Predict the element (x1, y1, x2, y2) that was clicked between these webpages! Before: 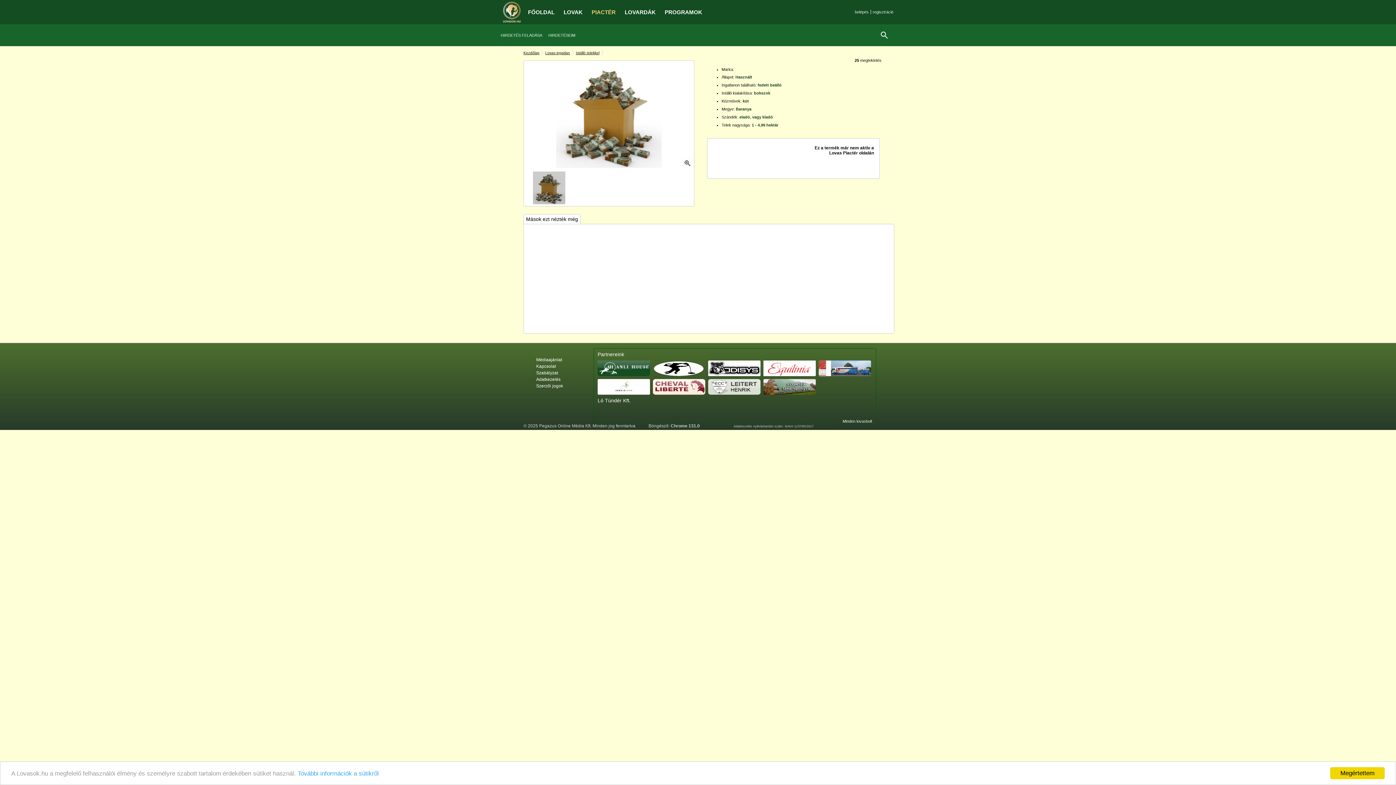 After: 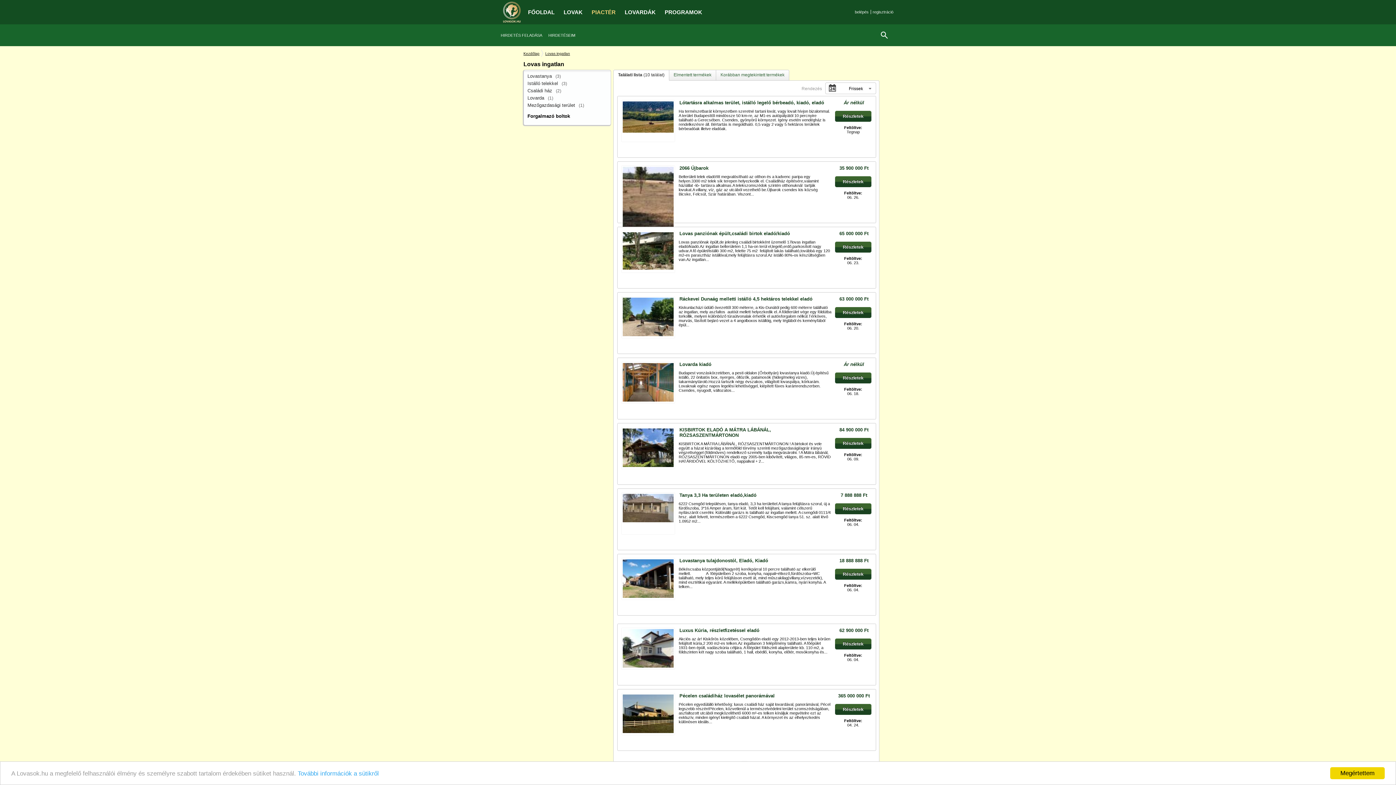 Action: bbox: (545, 49, 570, 56) label: Lovas ingatlan